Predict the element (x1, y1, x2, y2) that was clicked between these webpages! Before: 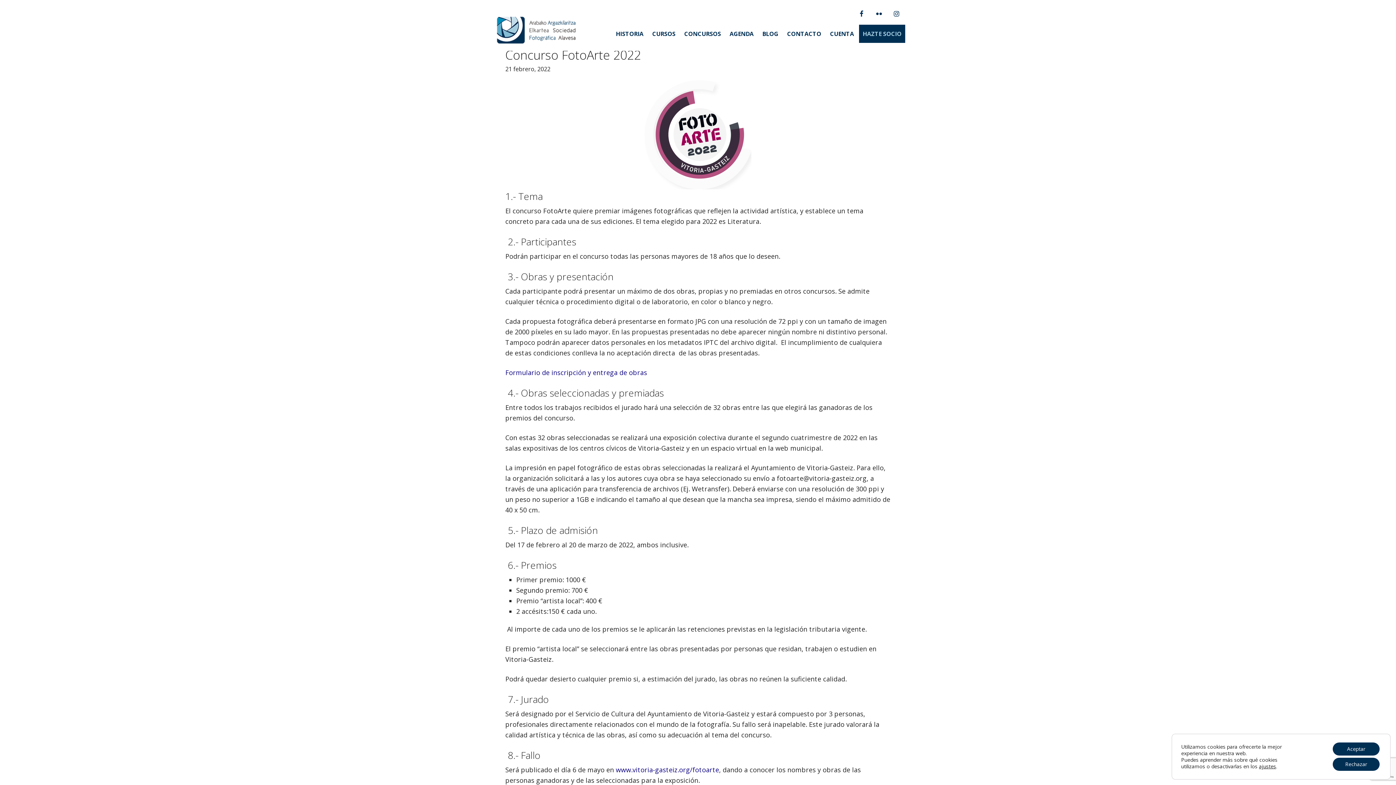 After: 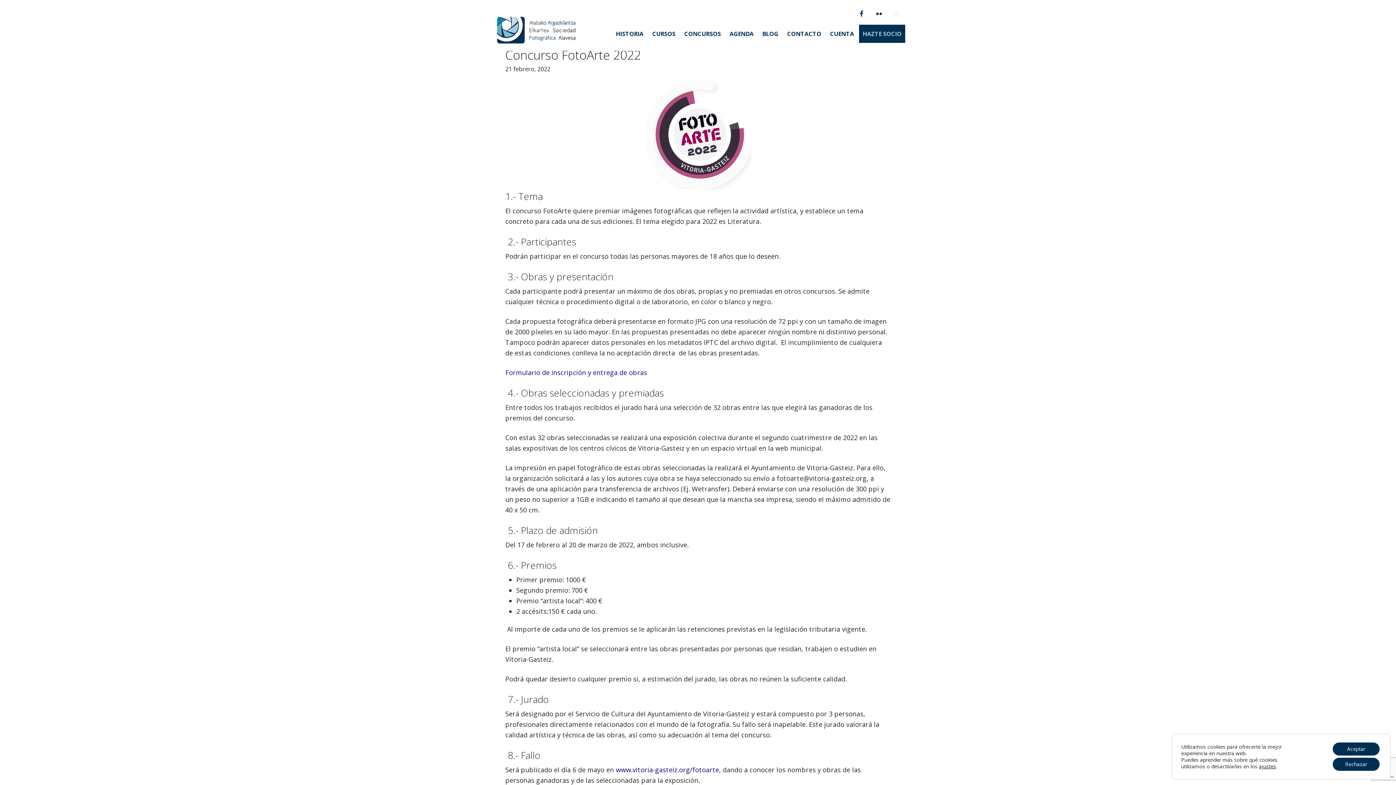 Action: bbox: (890, 7, 903, 20)